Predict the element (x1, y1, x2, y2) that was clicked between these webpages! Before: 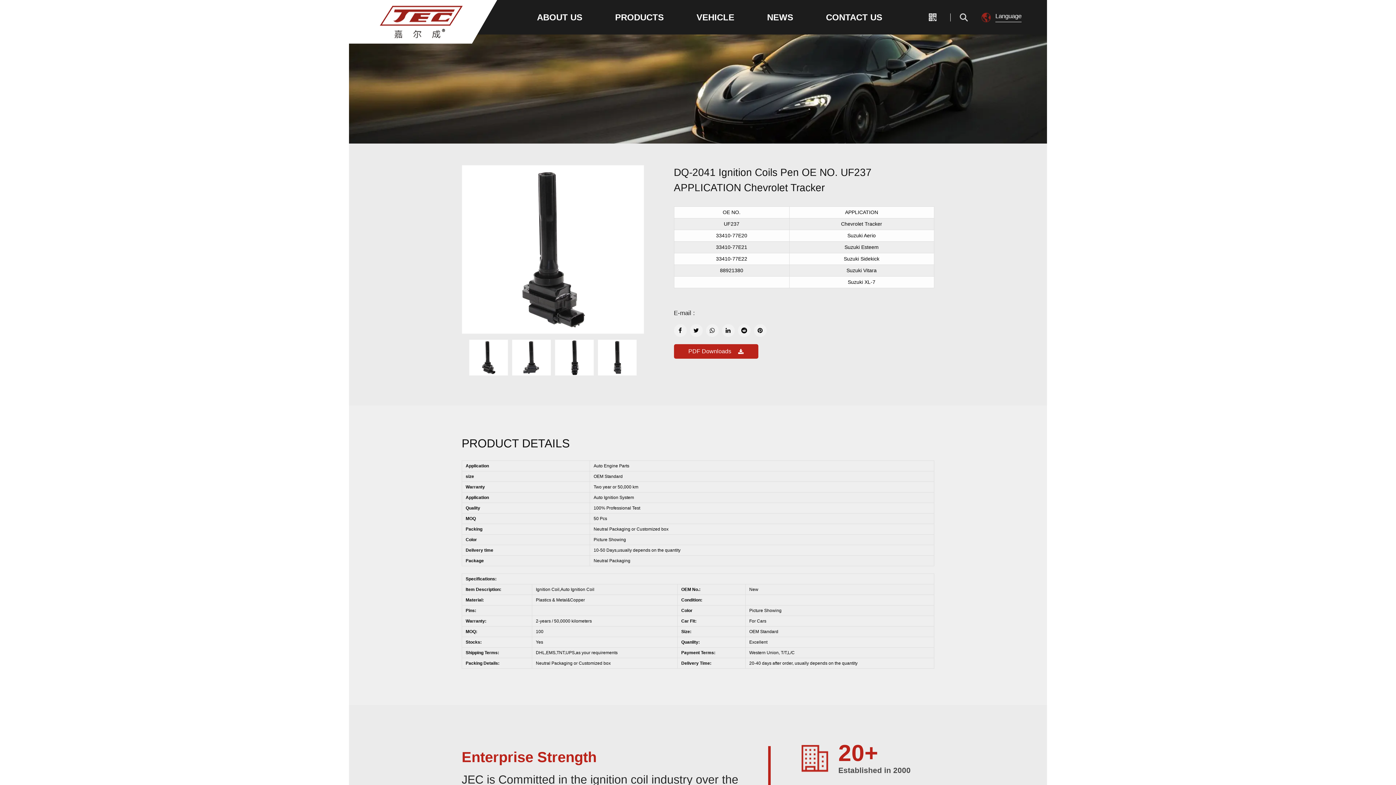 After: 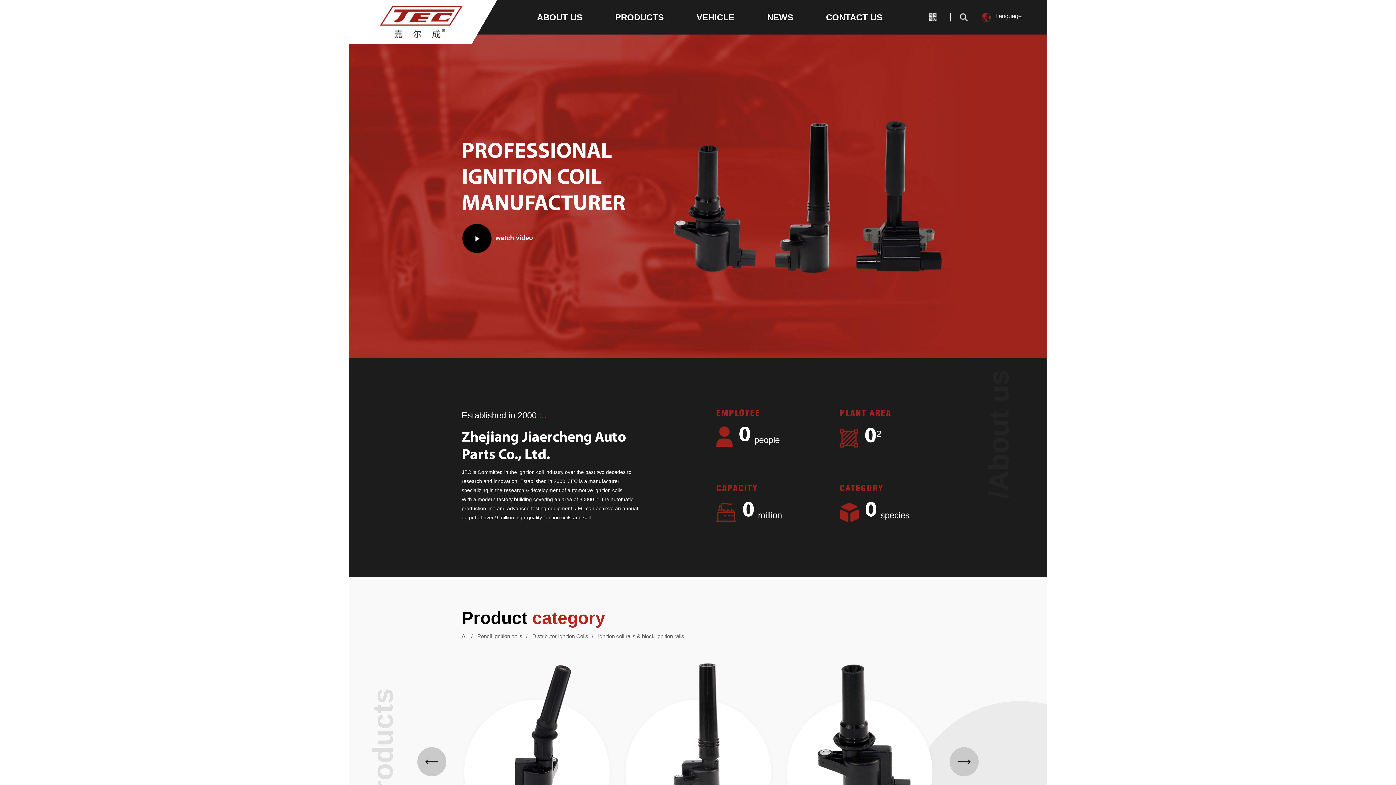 Action: bbox: (378, 19, 464, 24)